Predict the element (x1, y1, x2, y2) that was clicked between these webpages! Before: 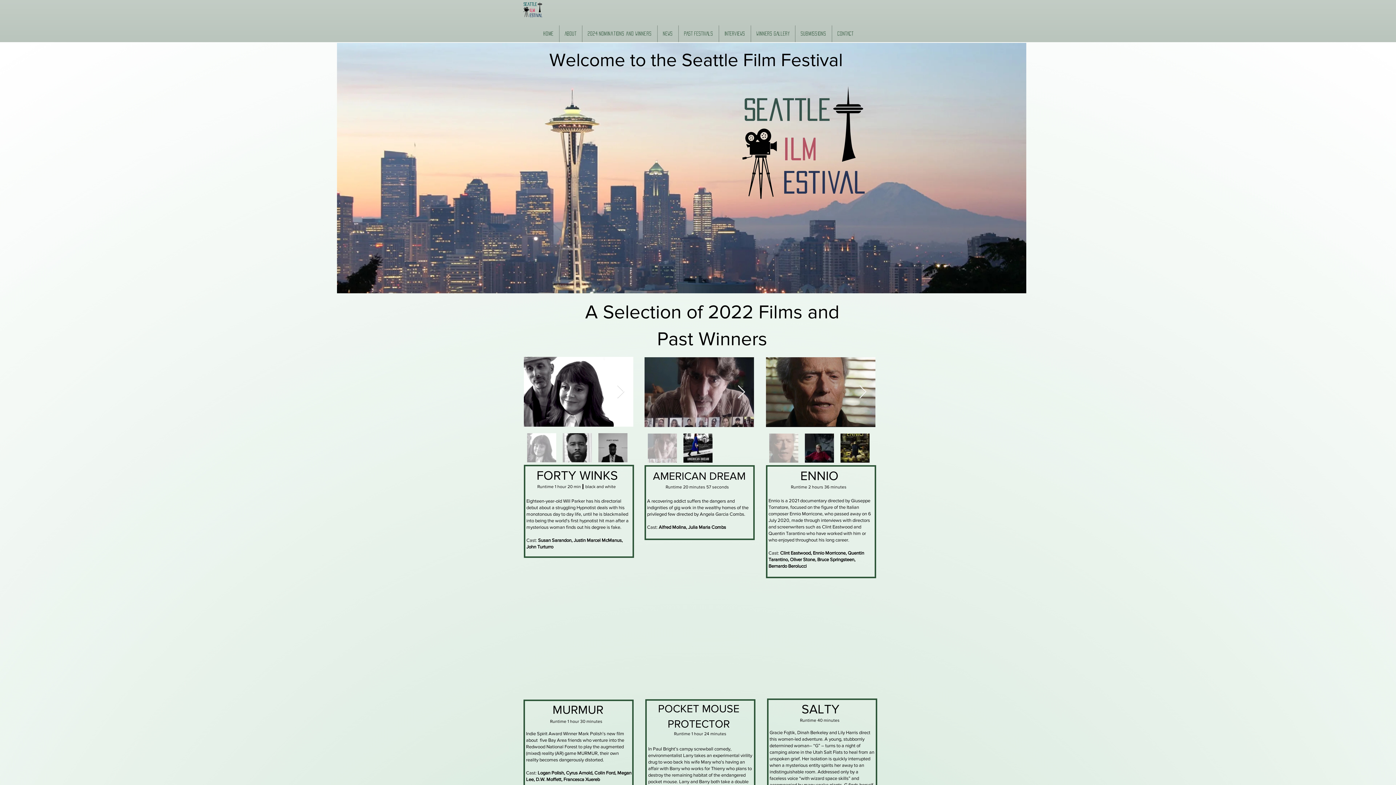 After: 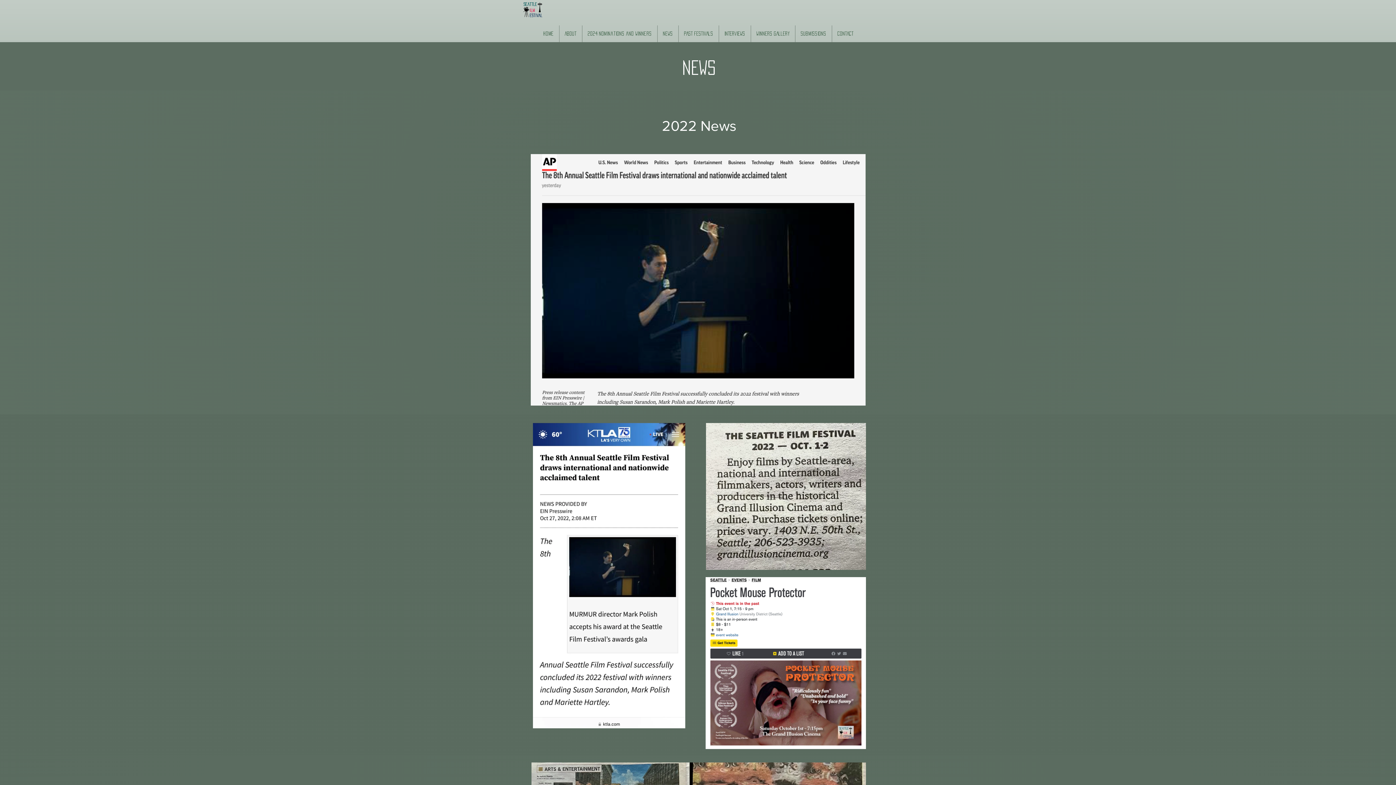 Action: bbox: (657, 25, 678, 42) label: NEWS